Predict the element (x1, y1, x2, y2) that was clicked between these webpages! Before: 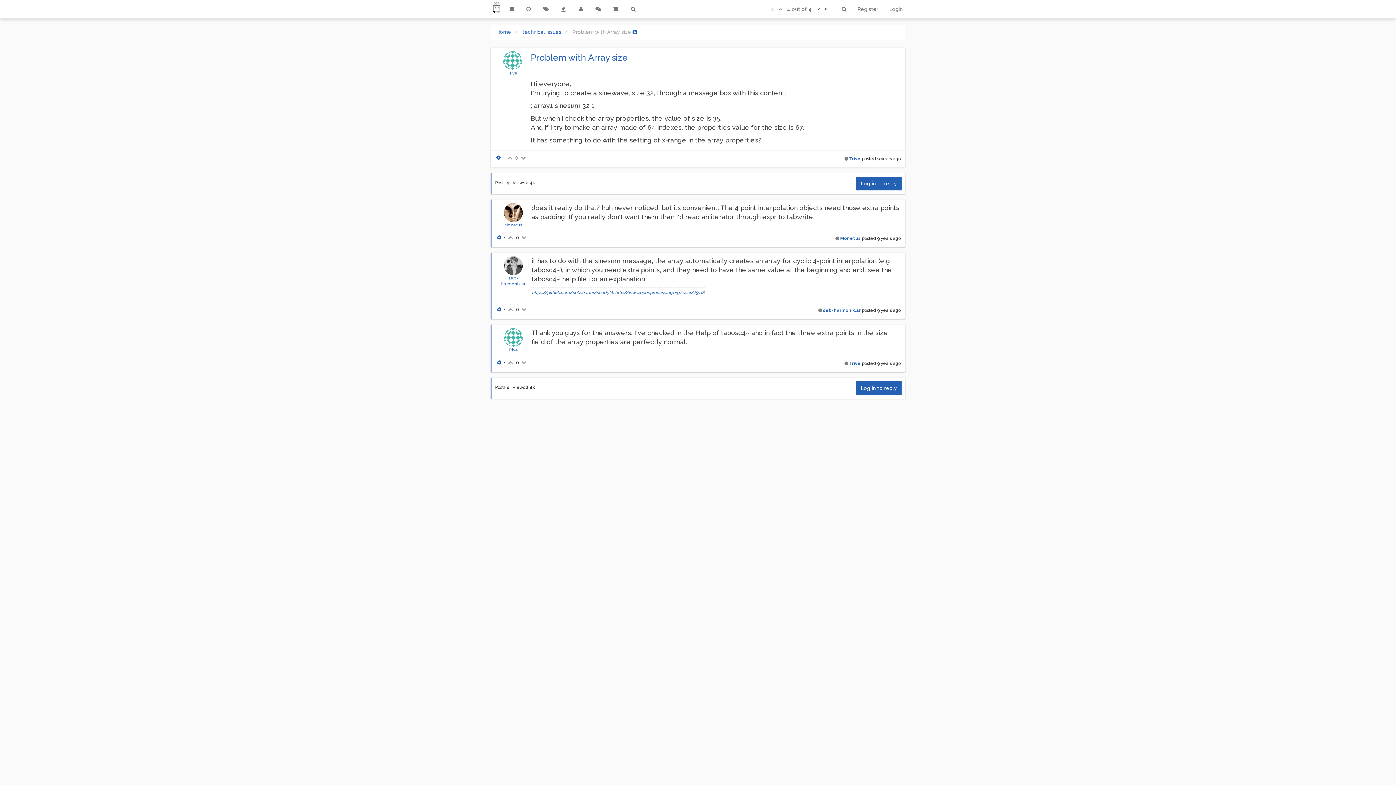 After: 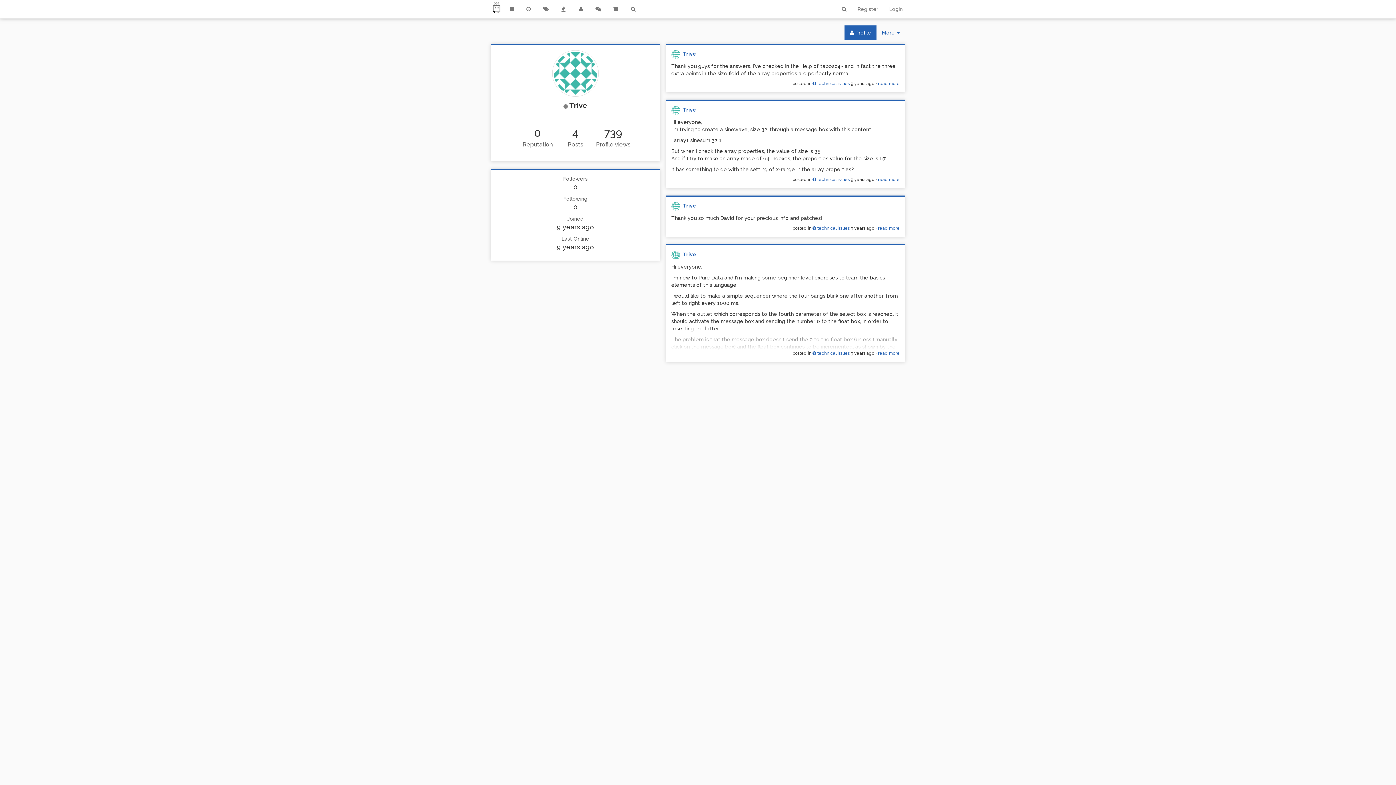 Action: label: Trive bbox: (849, 156, 861, 161)